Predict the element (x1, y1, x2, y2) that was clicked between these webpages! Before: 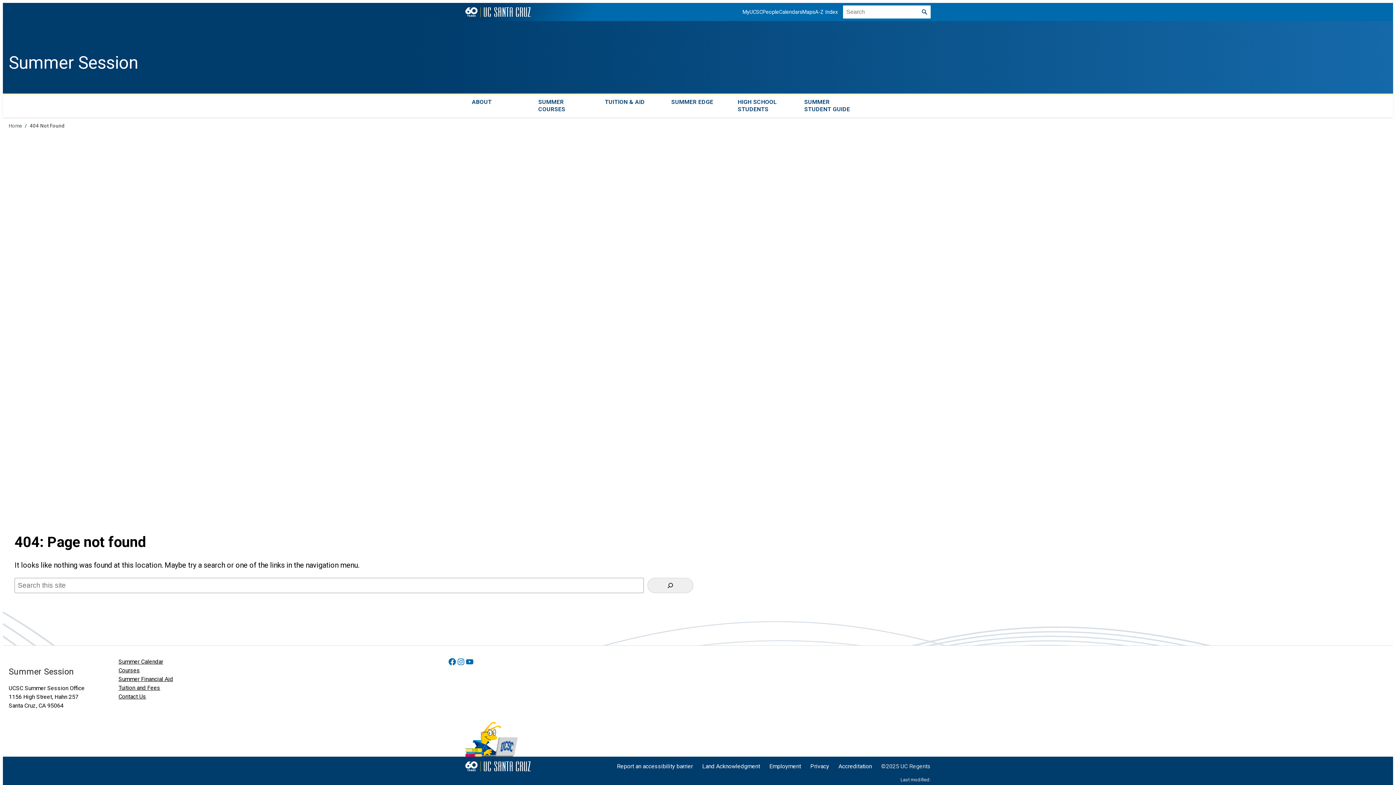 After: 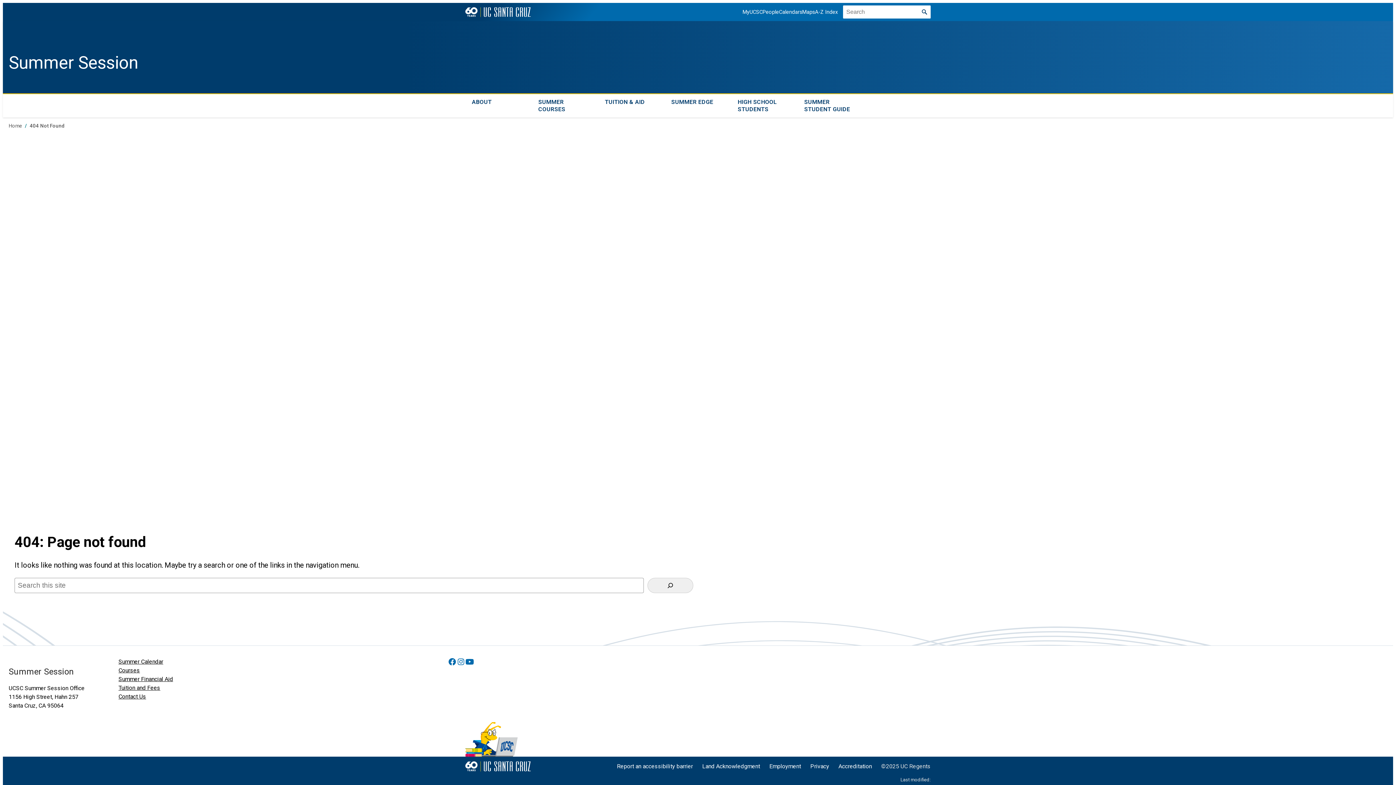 Action: bbox: (465, 657, 474, 666) label: YouTube